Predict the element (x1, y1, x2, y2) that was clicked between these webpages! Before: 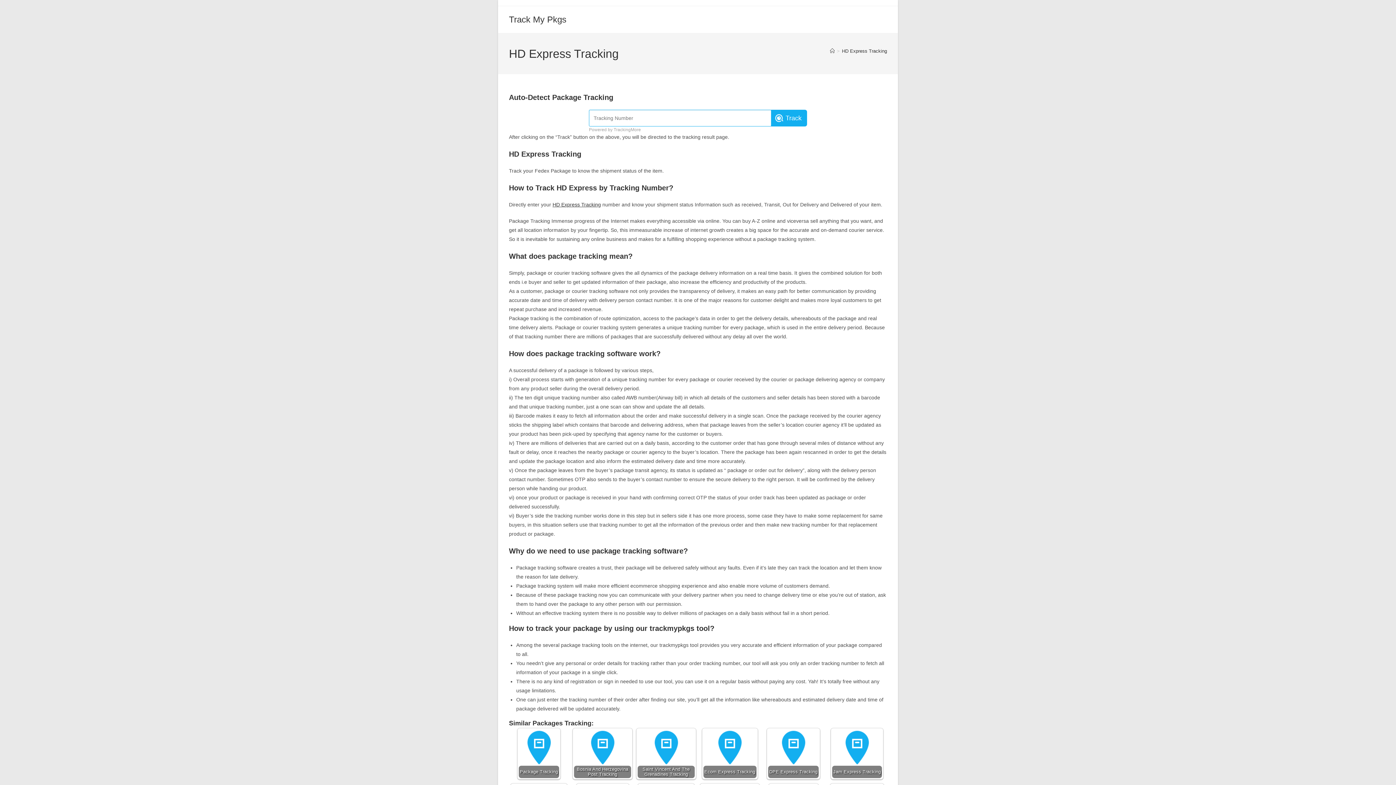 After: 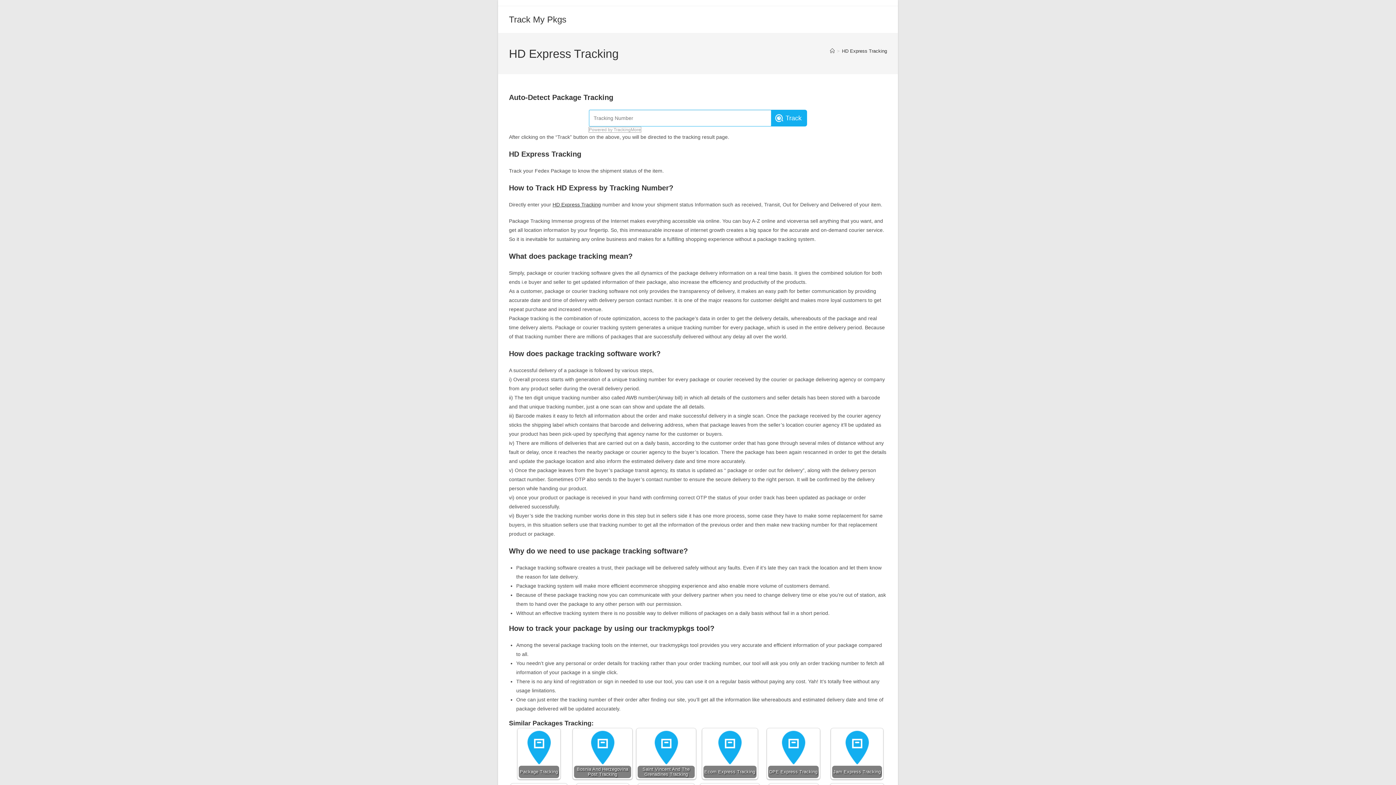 Action: label: Powered by TrackingMore bbox: (589, 127, 641, 132)